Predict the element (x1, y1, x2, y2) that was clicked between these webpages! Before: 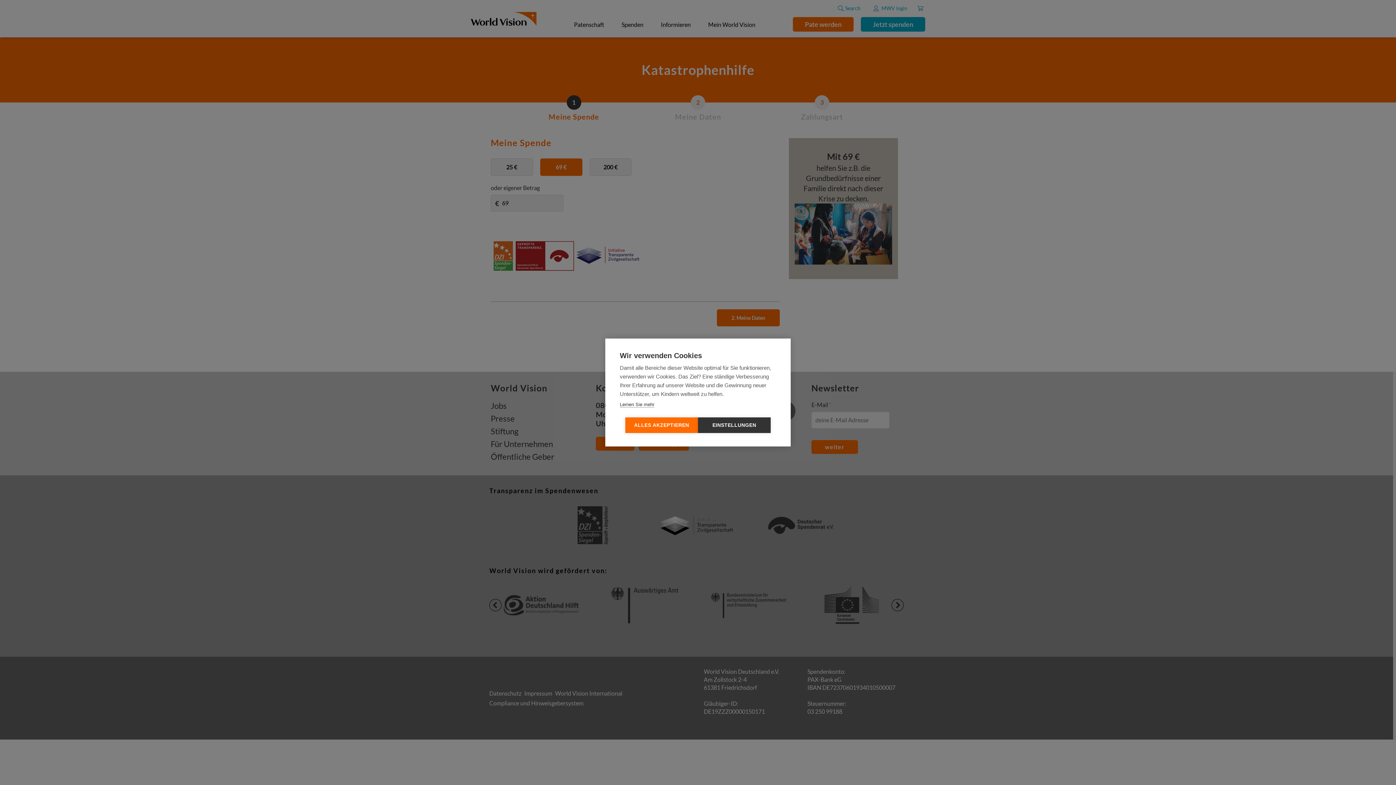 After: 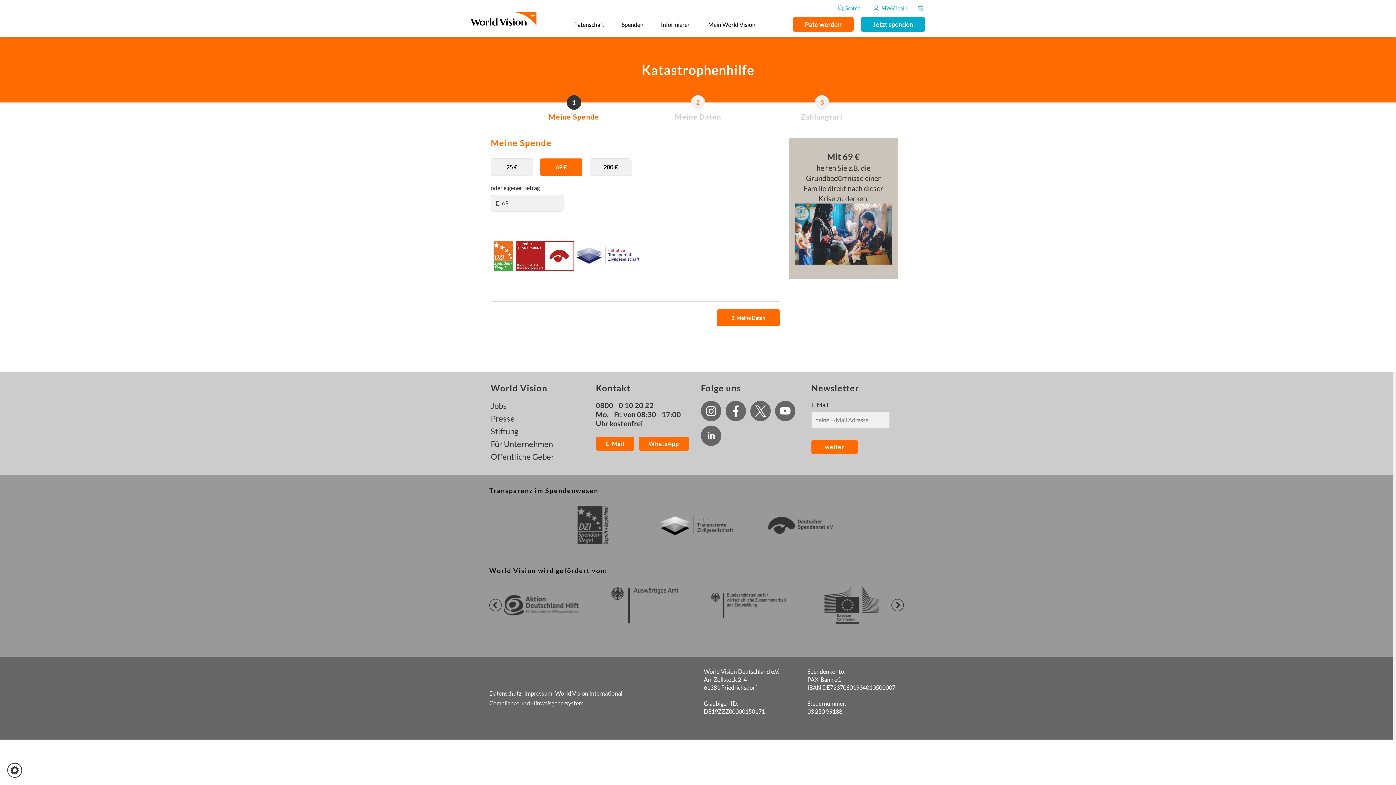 Action: bbox: (625, 417, 698, 433) label: ALLES AKZEPTIEREN